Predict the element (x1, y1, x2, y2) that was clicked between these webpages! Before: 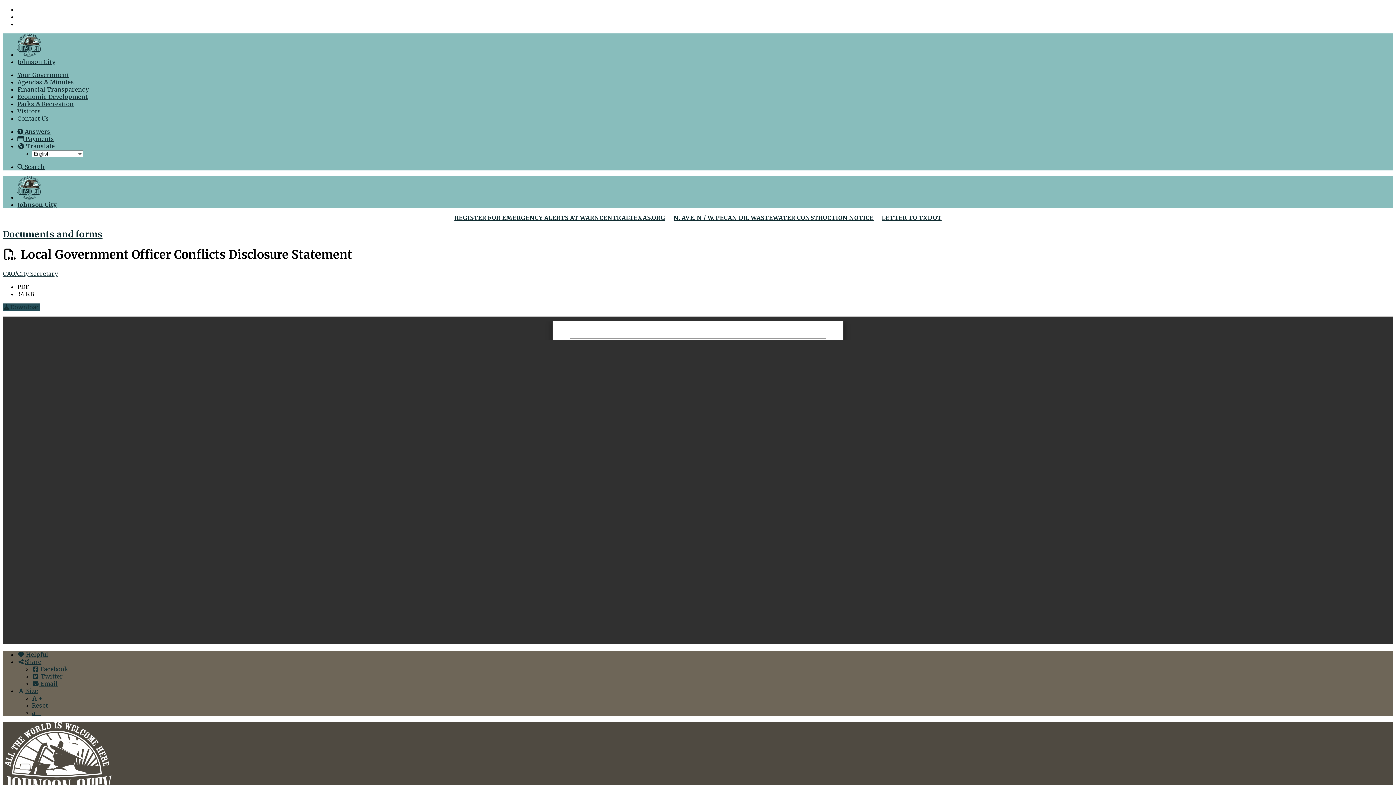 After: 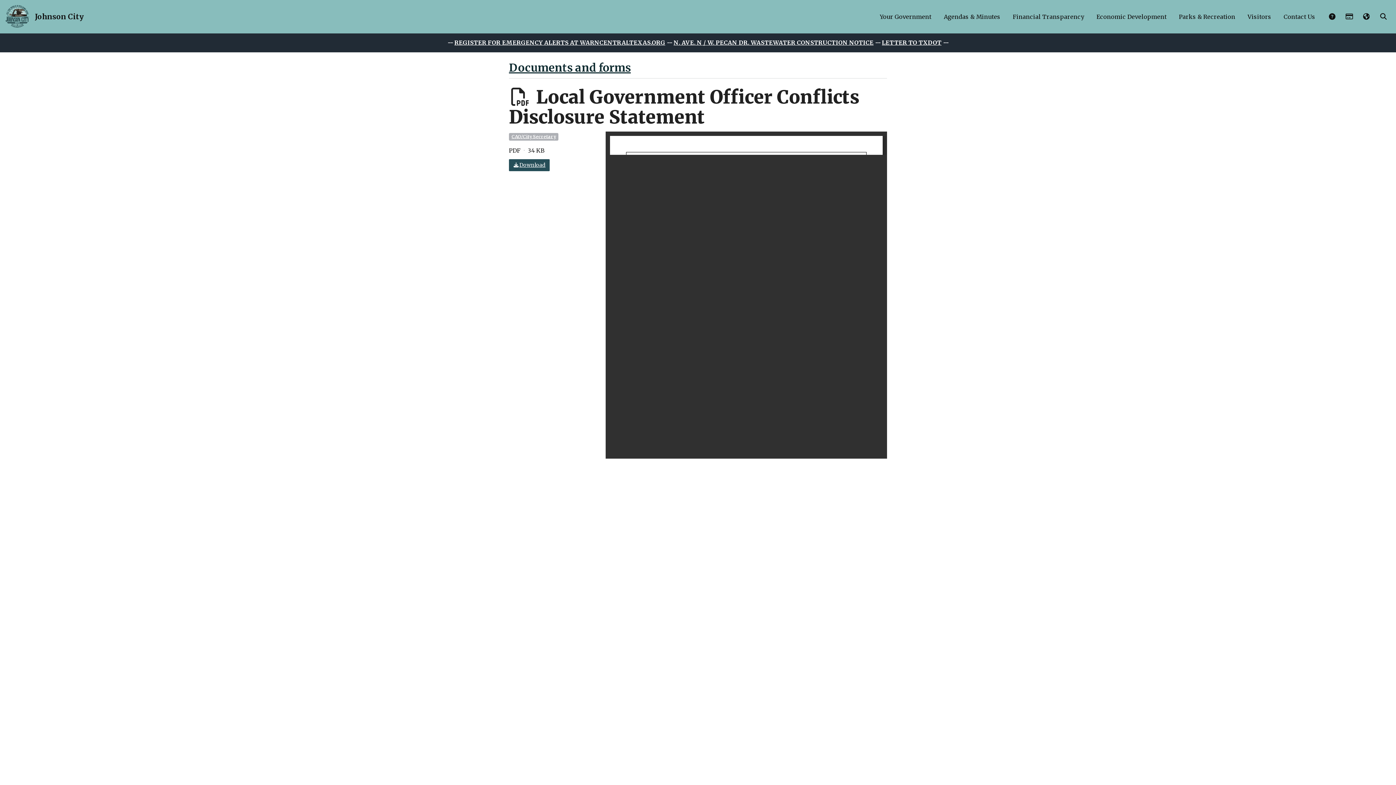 Action: label: CAO/City Secretary bbox: (2, 270, 57, 277)